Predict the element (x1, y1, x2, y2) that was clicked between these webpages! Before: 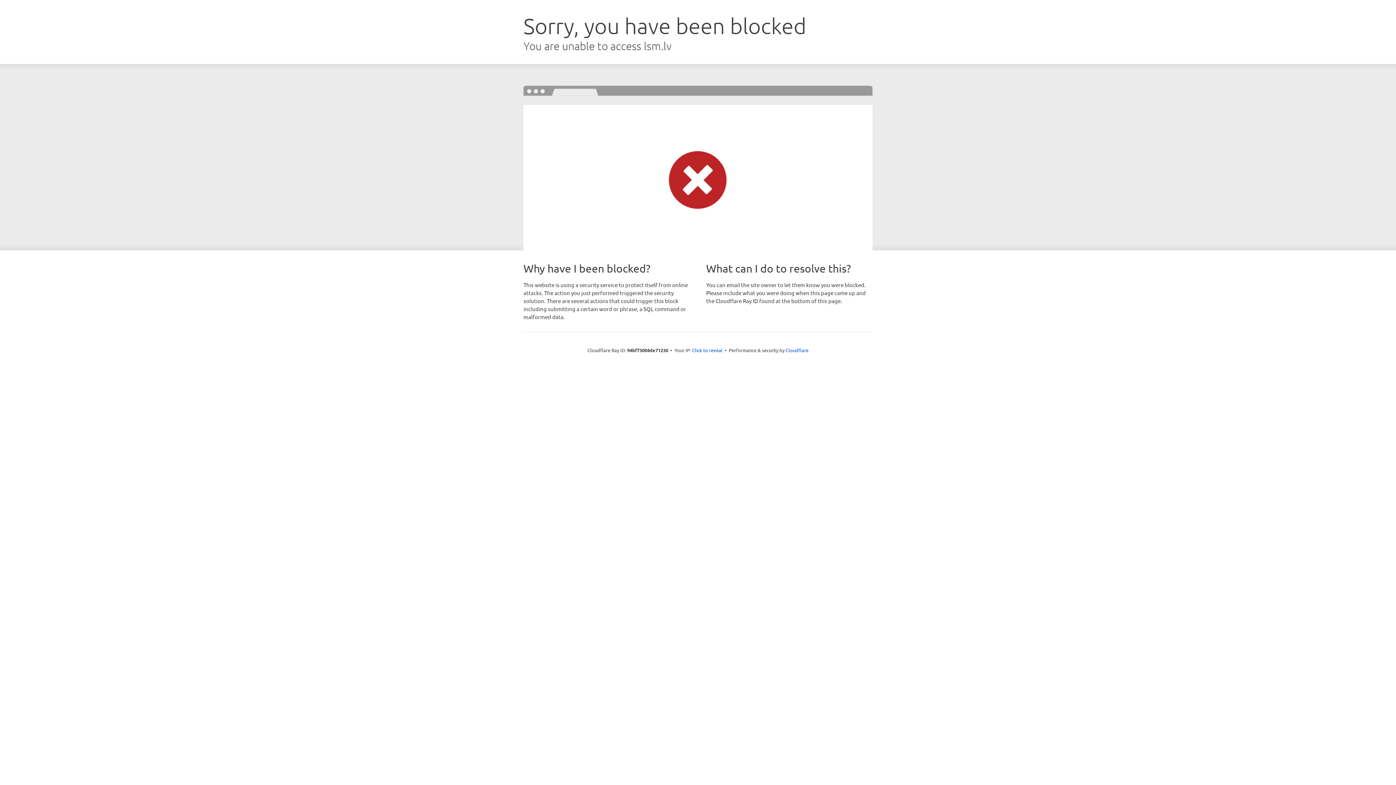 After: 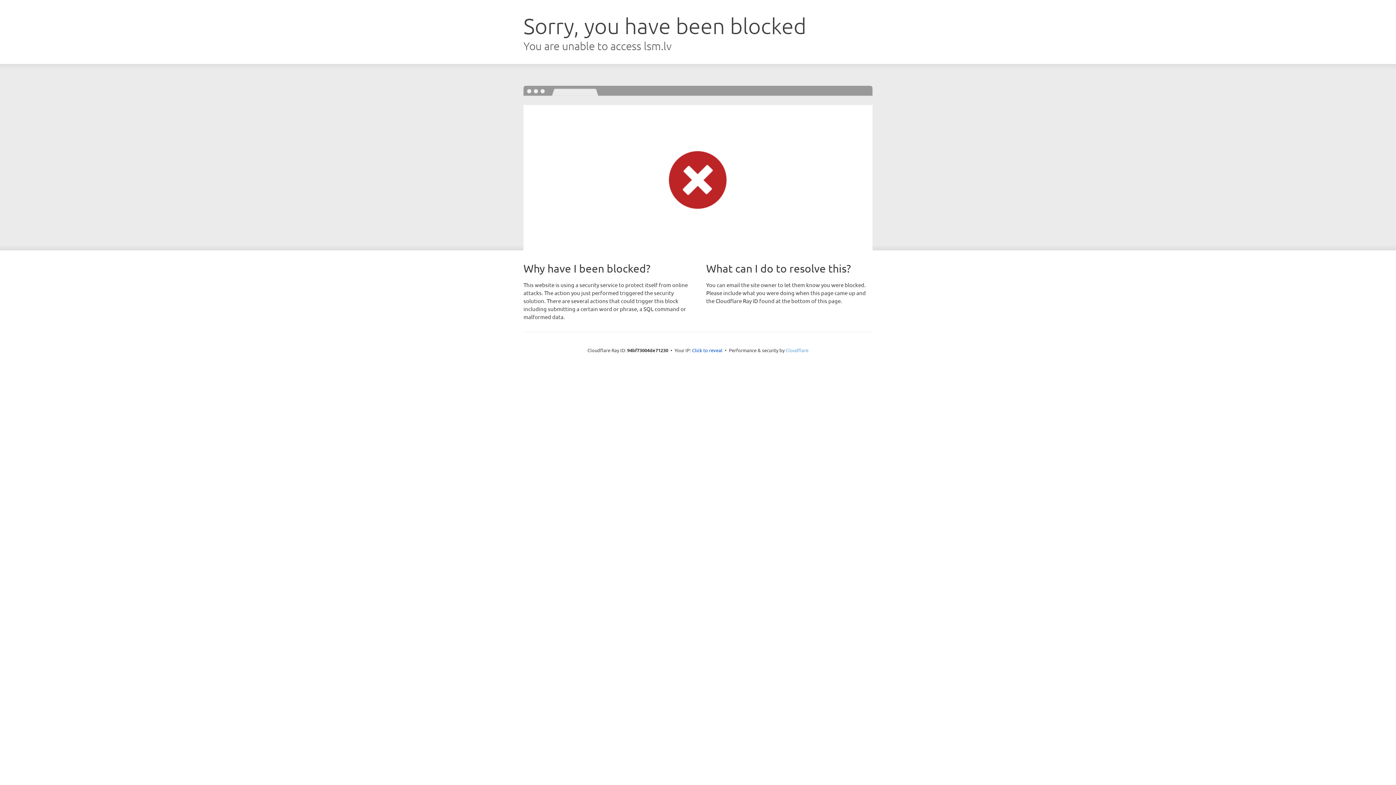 Action: bbox: (785, 347, 808, 353) label: Cloudflare